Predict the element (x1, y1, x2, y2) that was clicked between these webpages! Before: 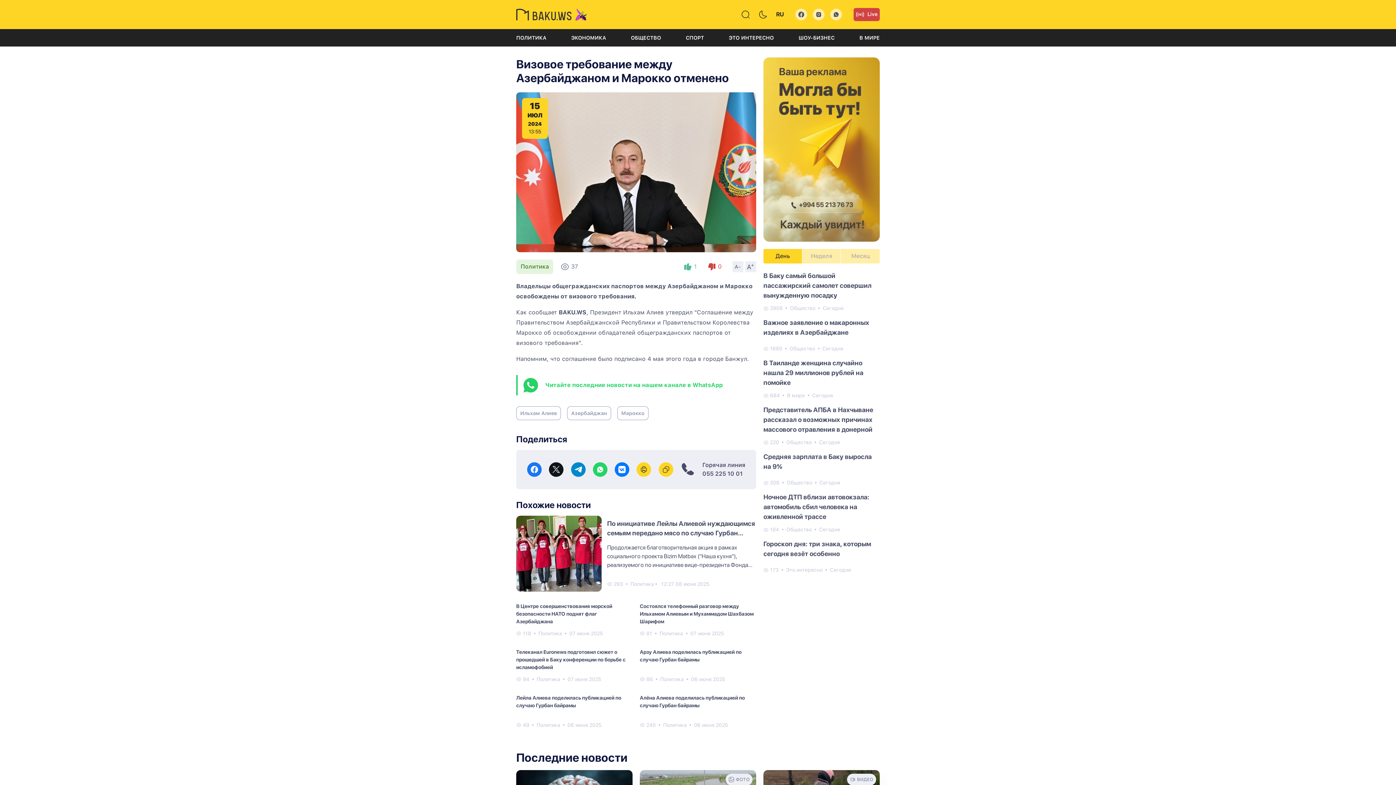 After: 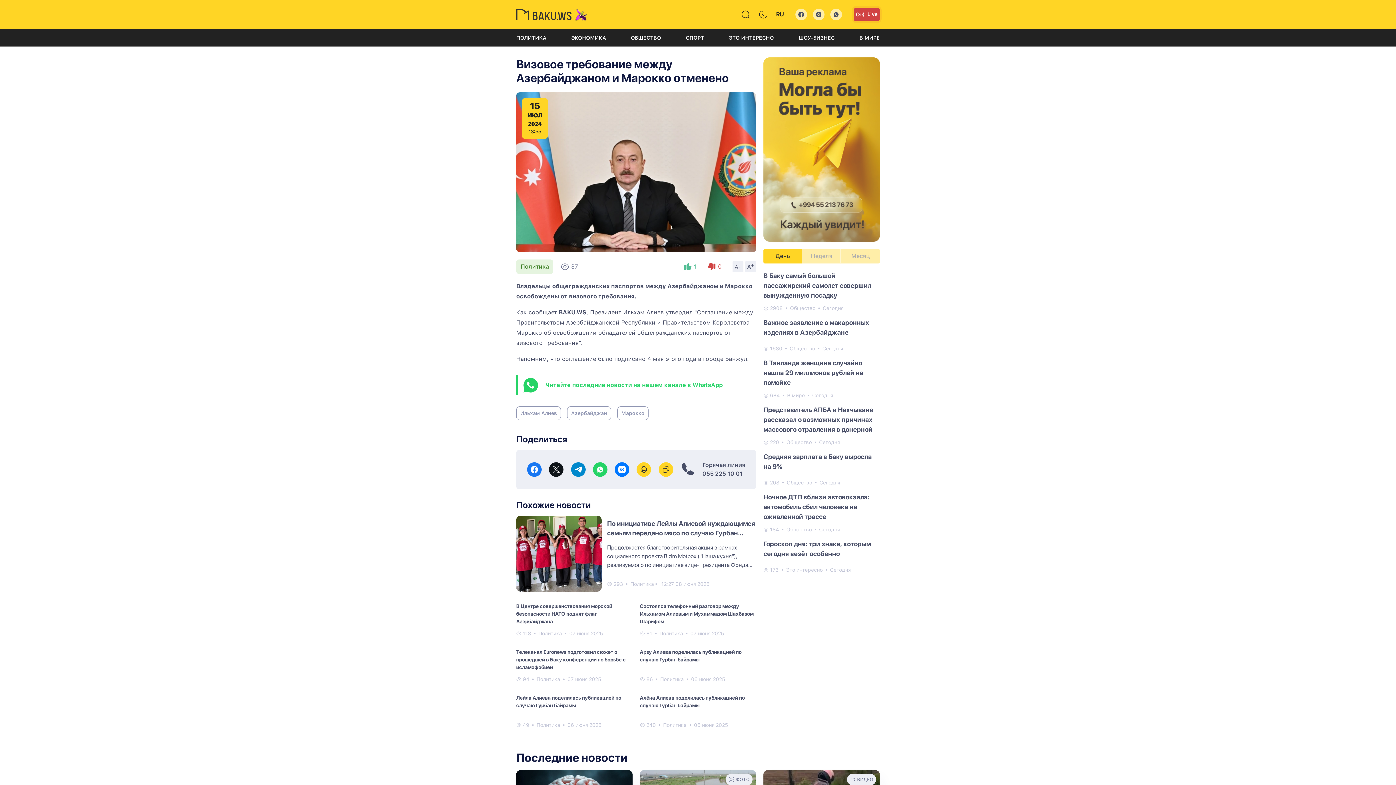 Action: bbox: (571, 462, 585, 477)